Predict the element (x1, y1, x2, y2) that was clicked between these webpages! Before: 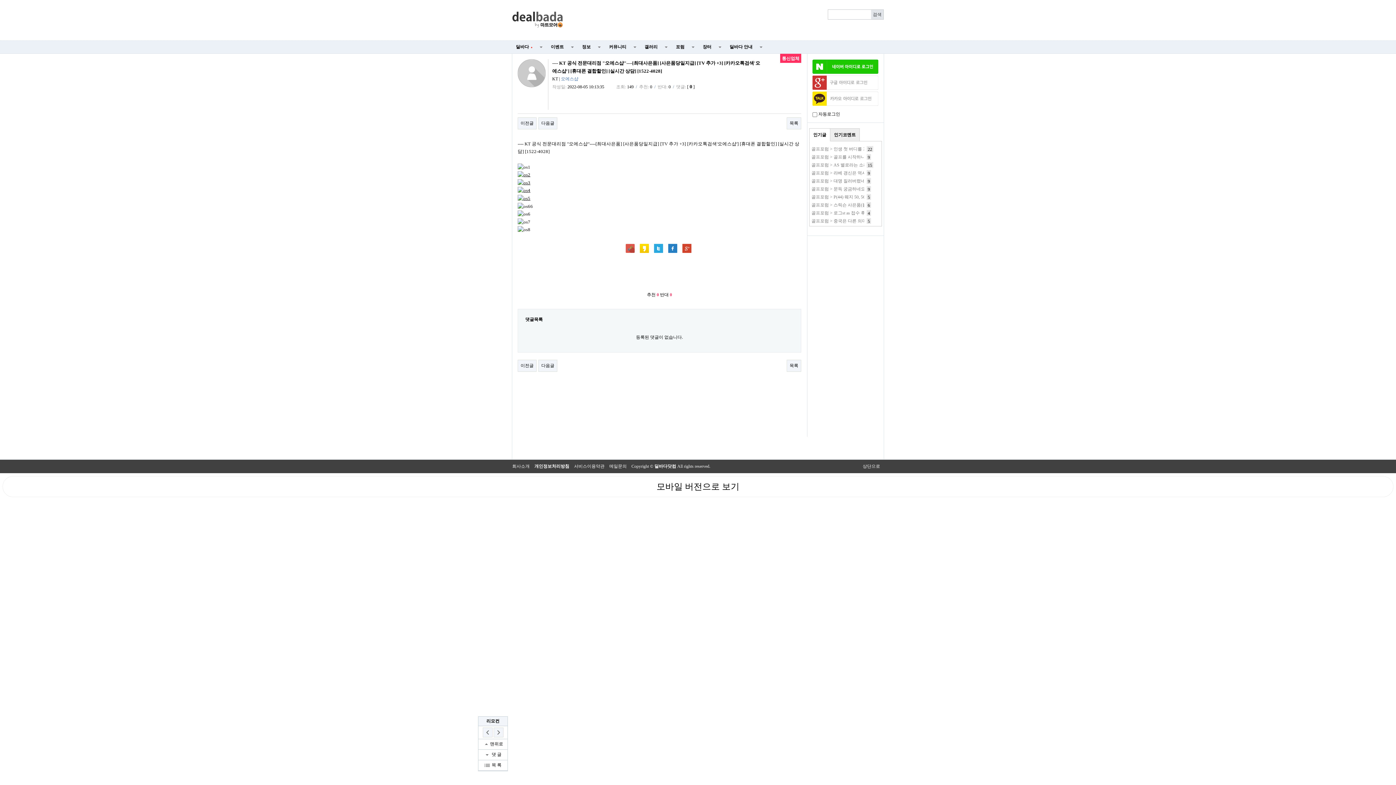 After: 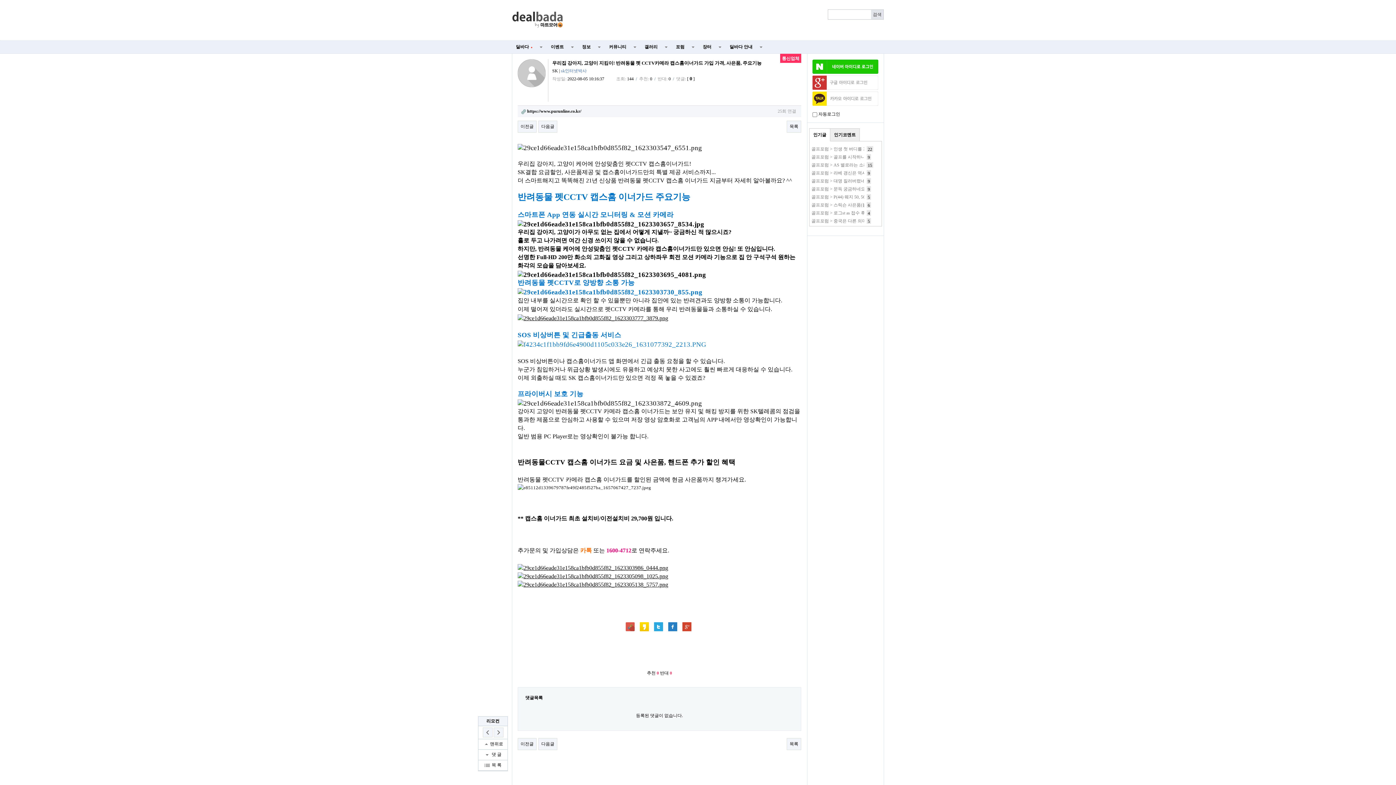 Action: bbox: (482, 728, 492, 737)